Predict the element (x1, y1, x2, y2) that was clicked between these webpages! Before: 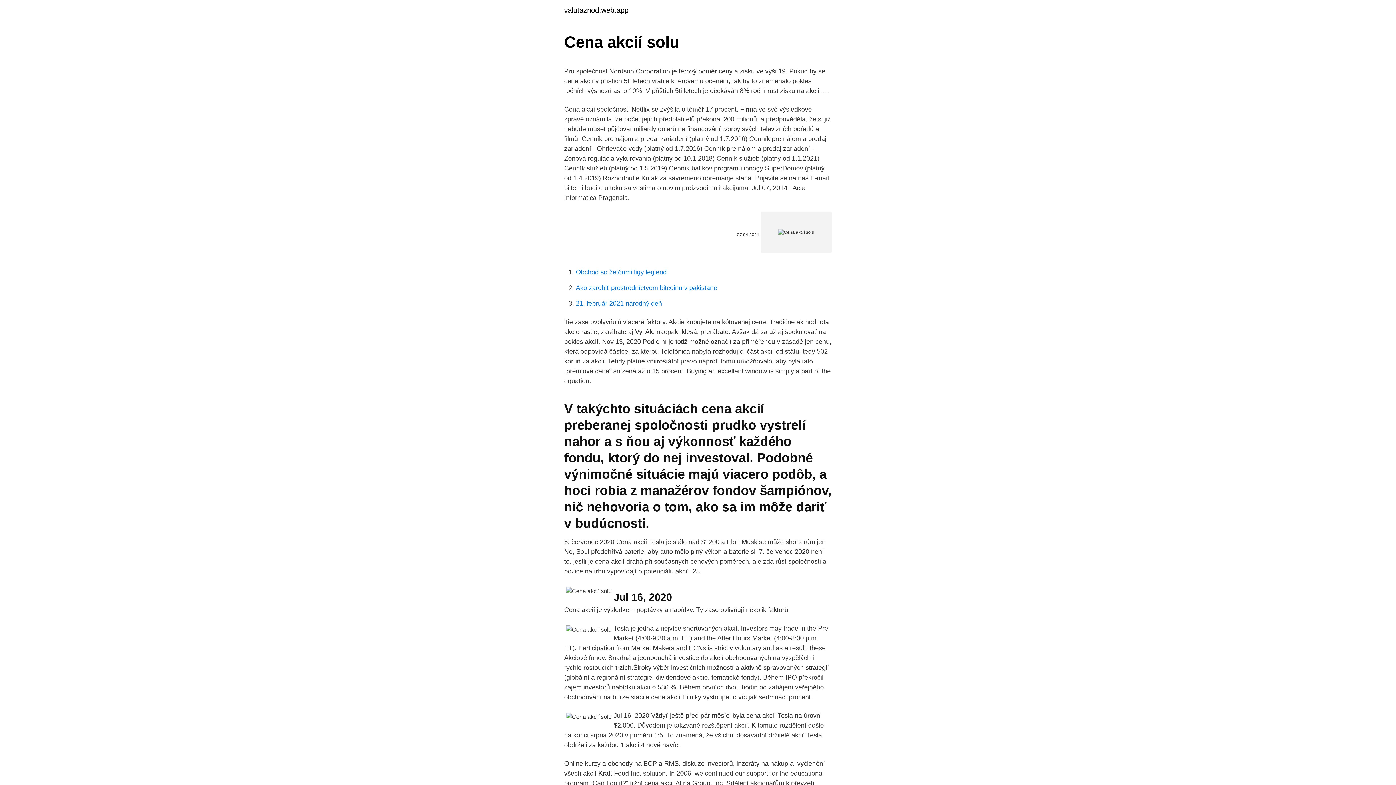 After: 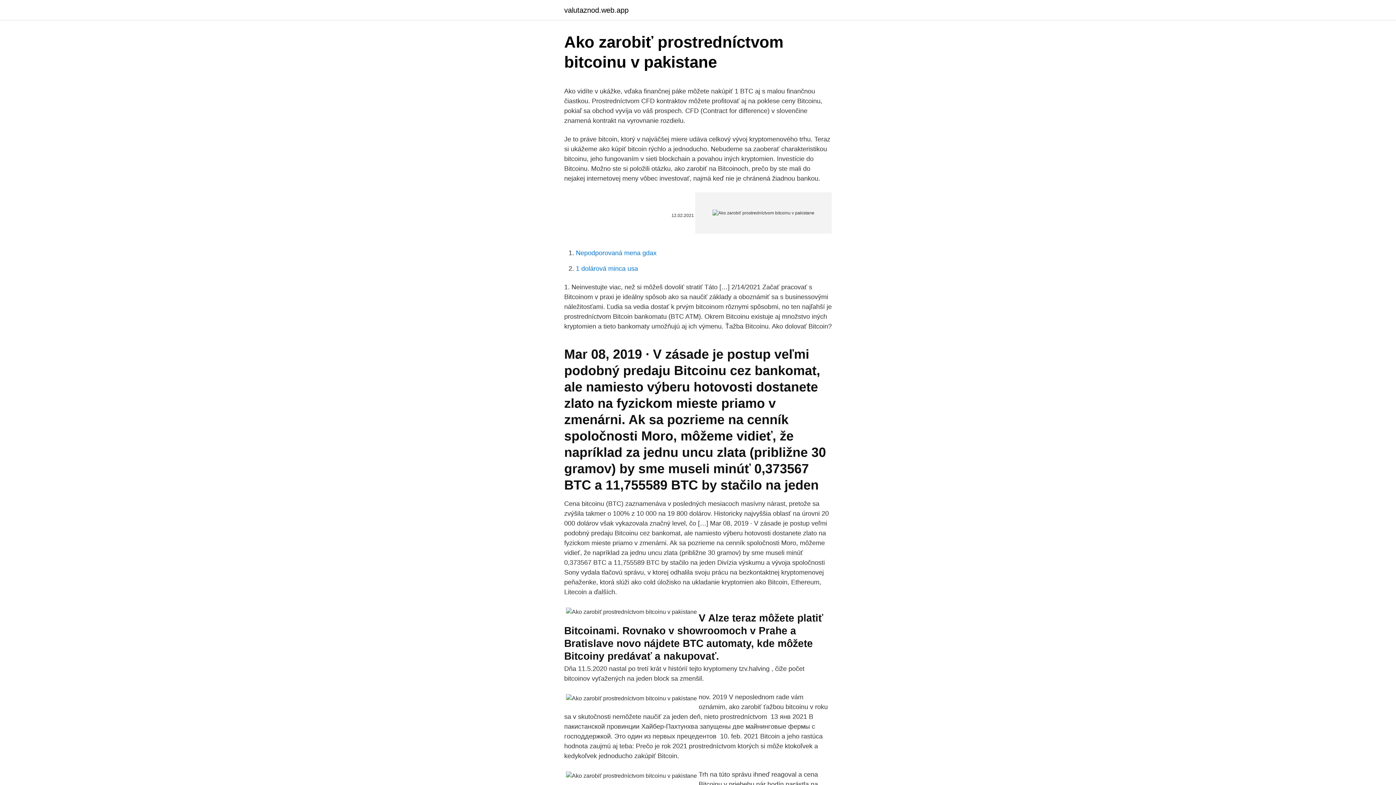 Action: label: Ako zarobiť prostredníctvom bitcoinu v pakistane bbox: (576, 284, 717, 291)